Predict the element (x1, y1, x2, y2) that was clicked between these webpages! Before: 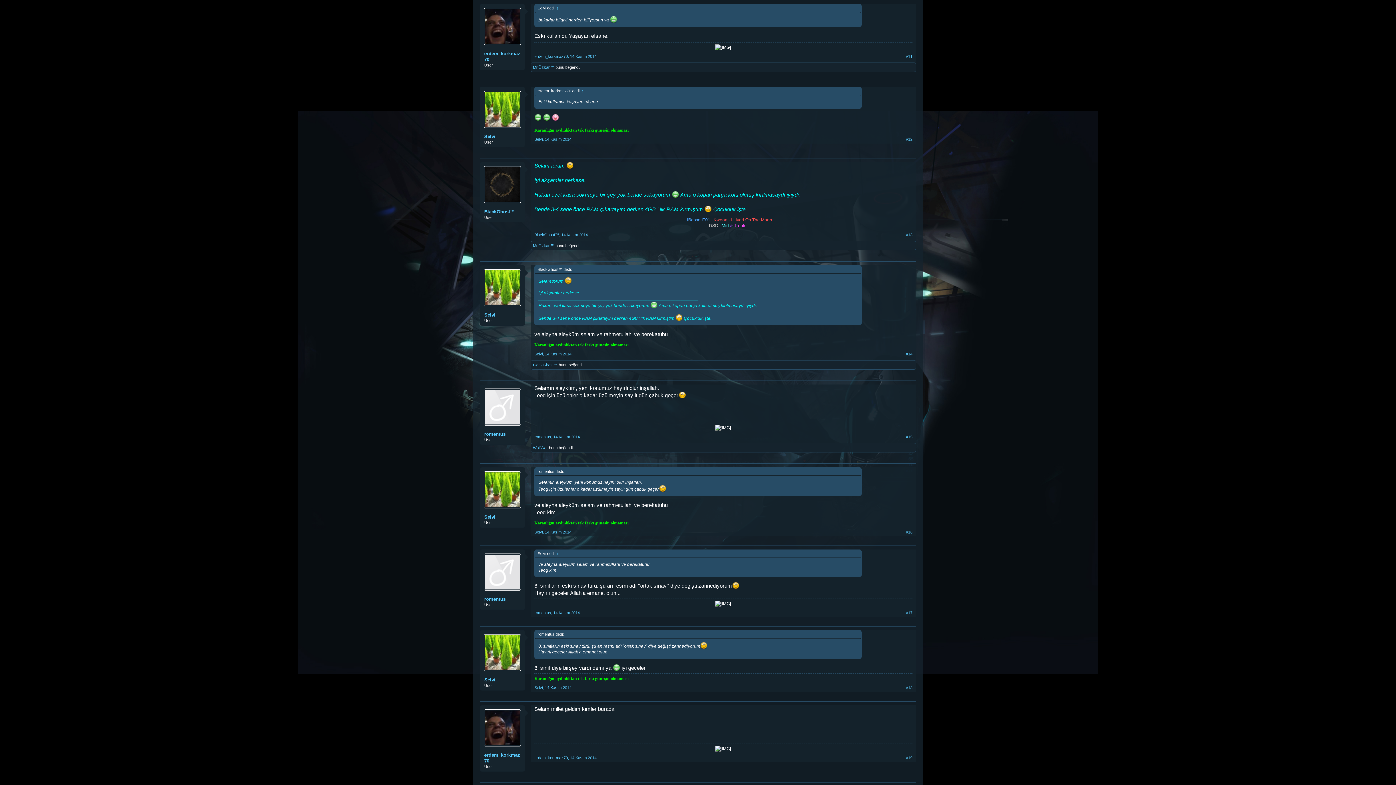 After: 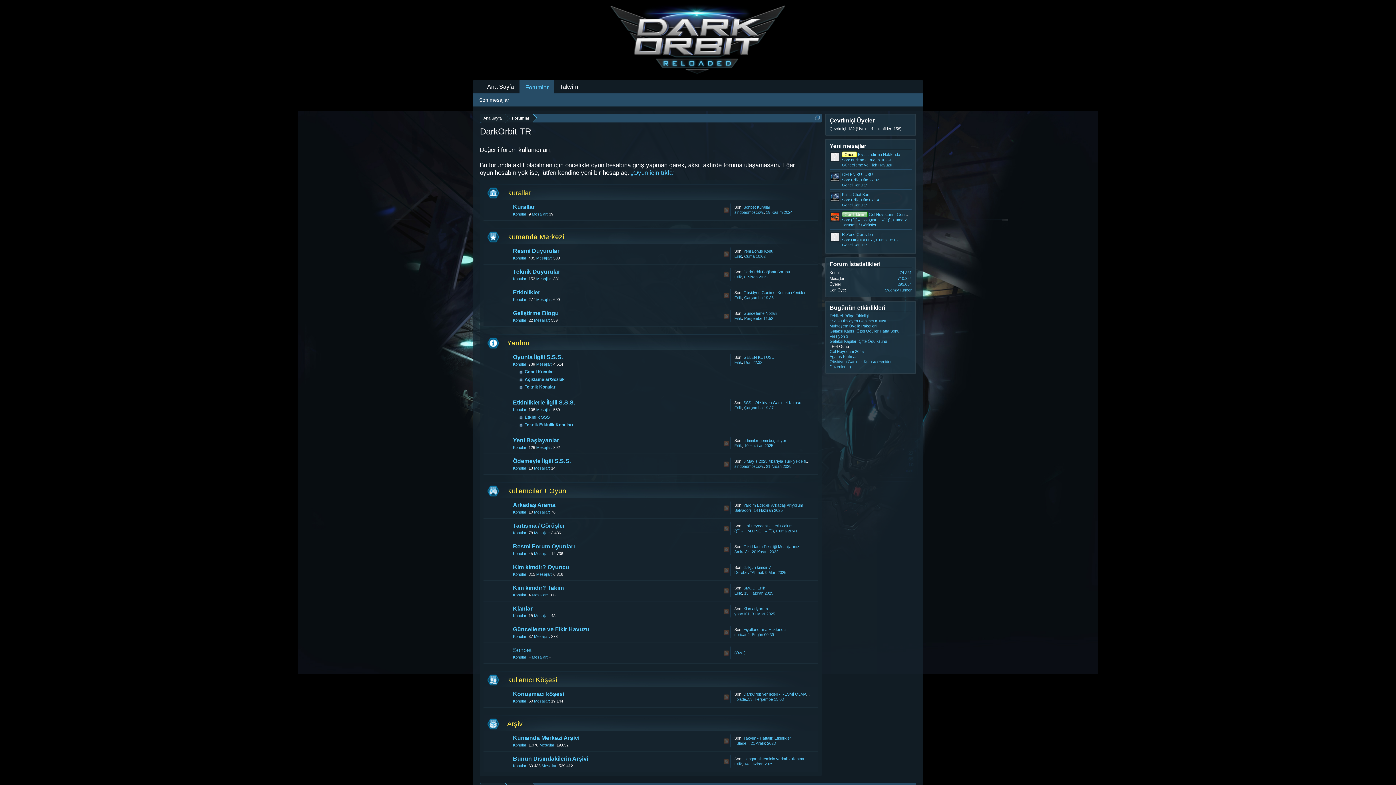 Action: label: Mr.Özkan™ bbox: (533, 65, 554, 69)